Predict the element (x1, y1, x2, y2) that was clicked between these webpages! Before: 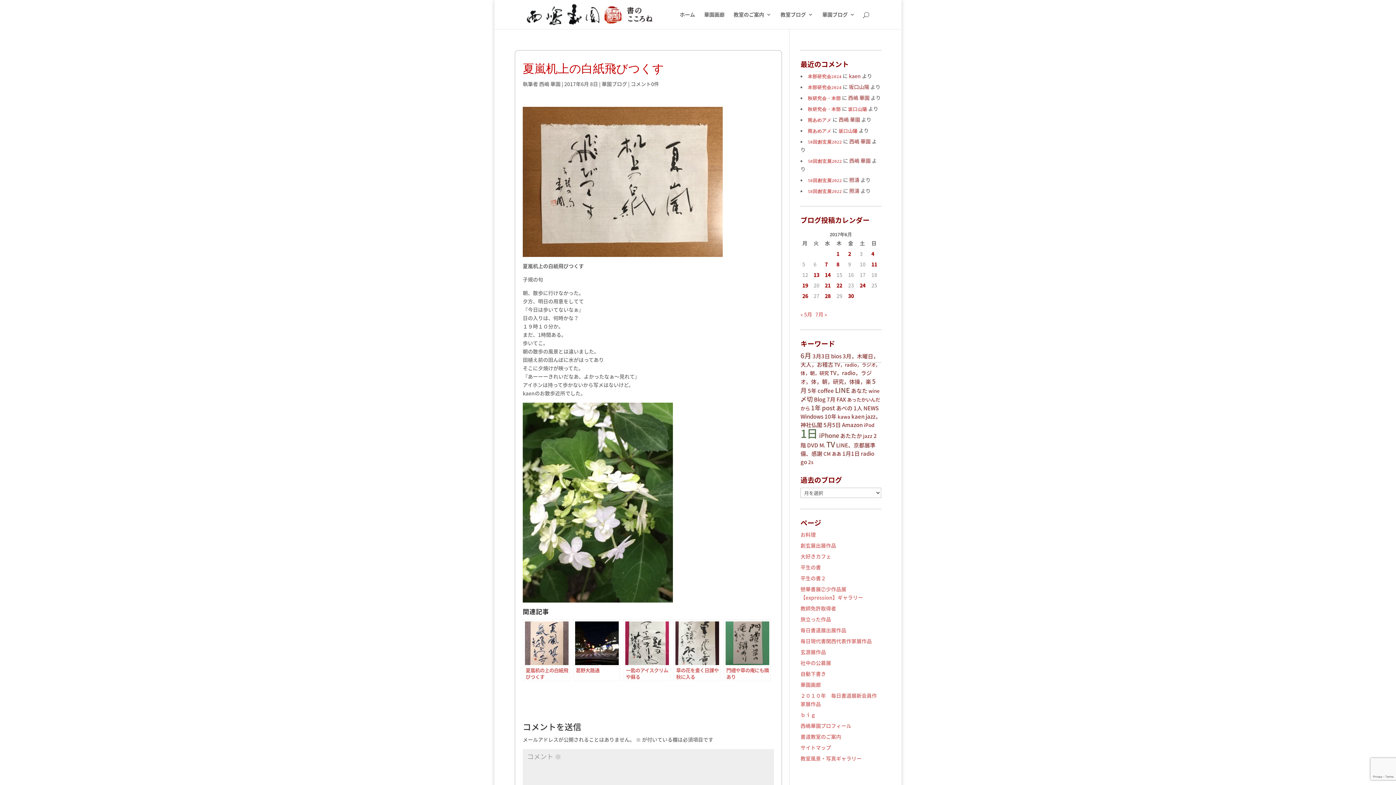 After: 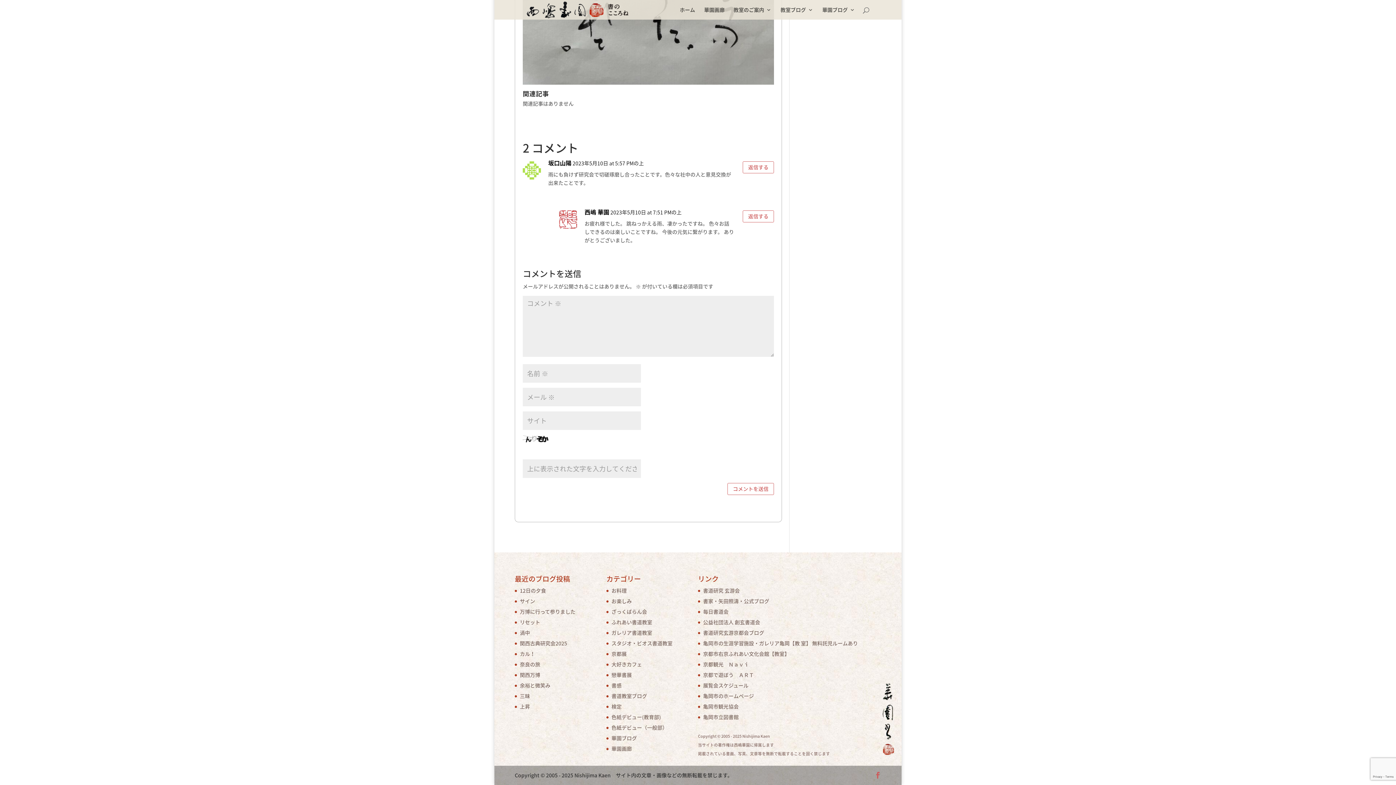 Action: label: 雨あめアメ bbox: (808, 117, 831, 122)